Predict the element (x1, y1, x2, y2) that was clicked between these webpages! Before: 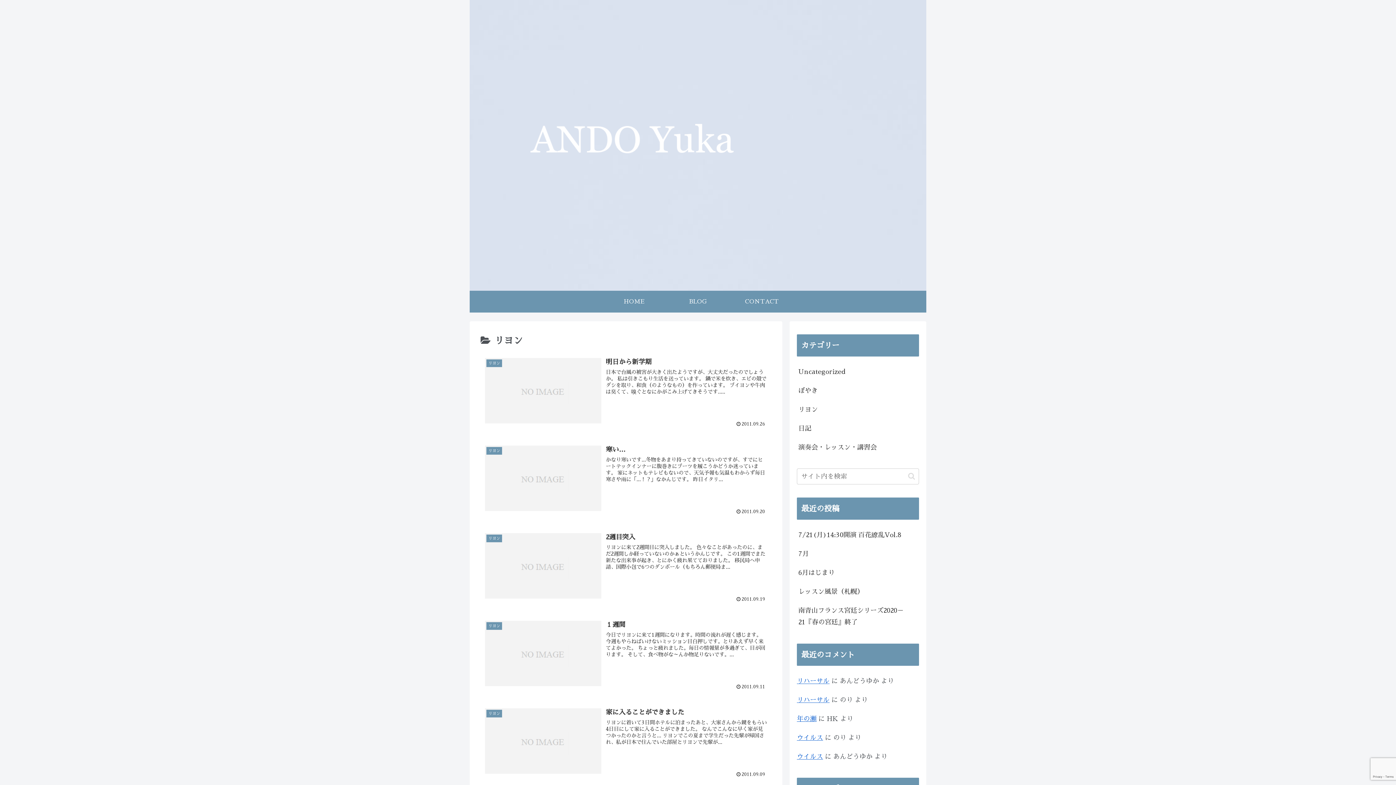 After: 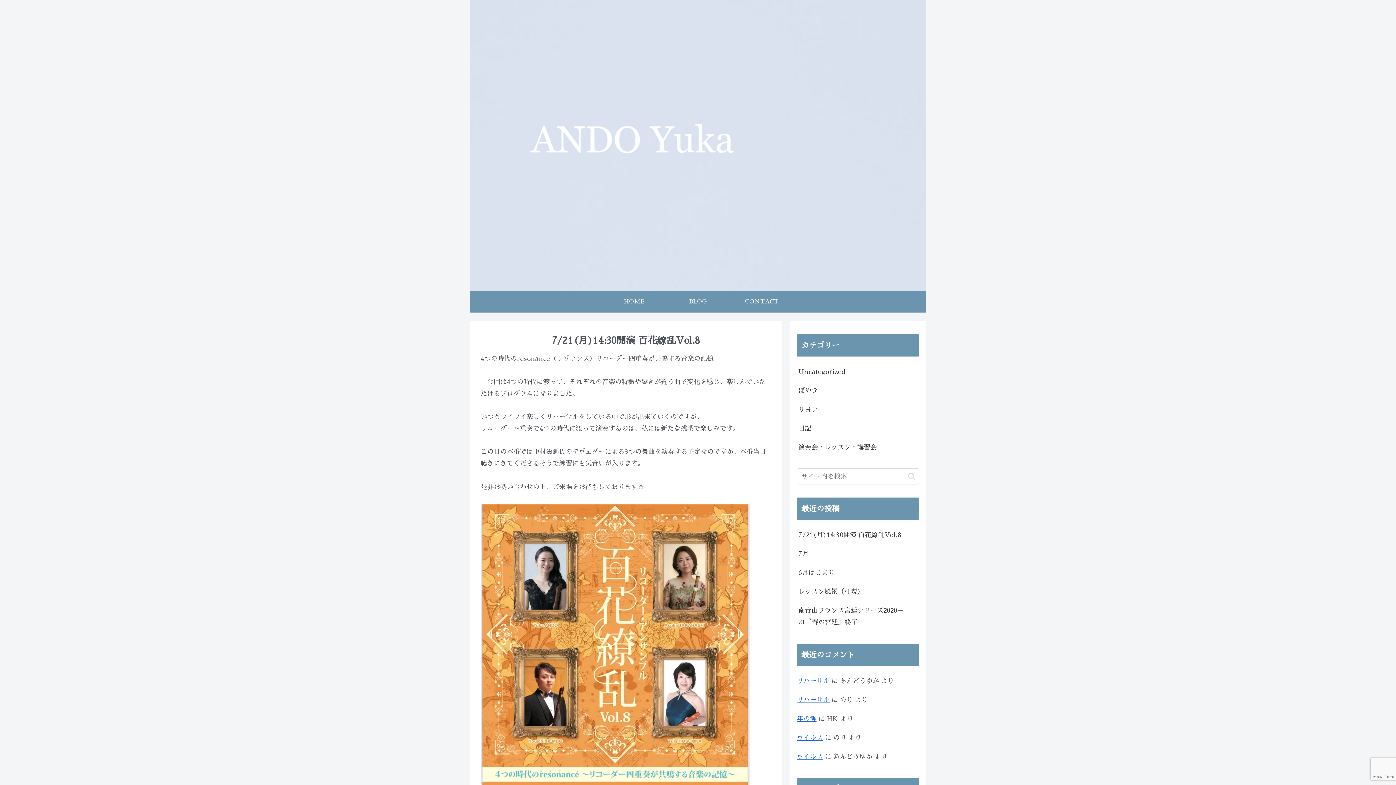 Action: label: 7/21(月)14:30開演 百花繚乱Vol.8 bbox: (797, 525, 919, 544)